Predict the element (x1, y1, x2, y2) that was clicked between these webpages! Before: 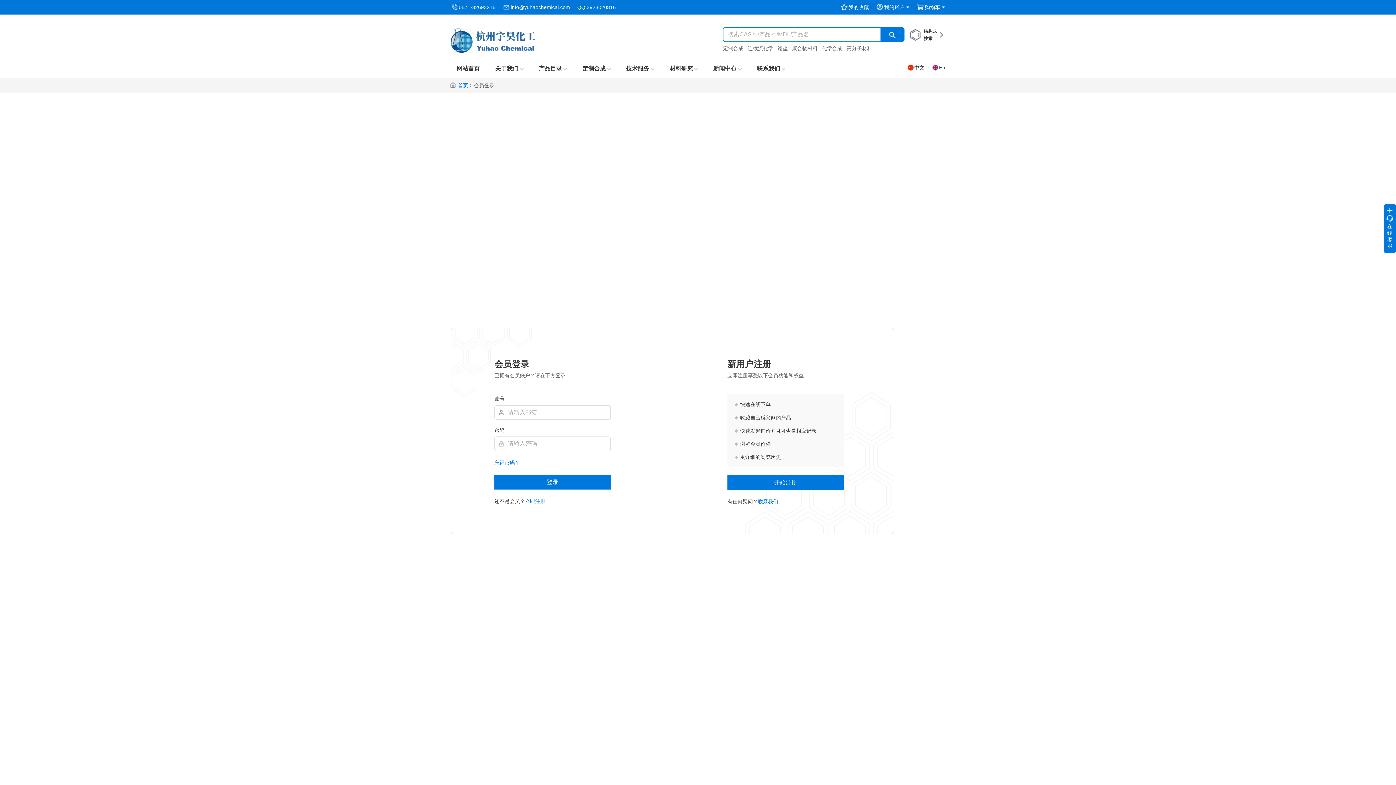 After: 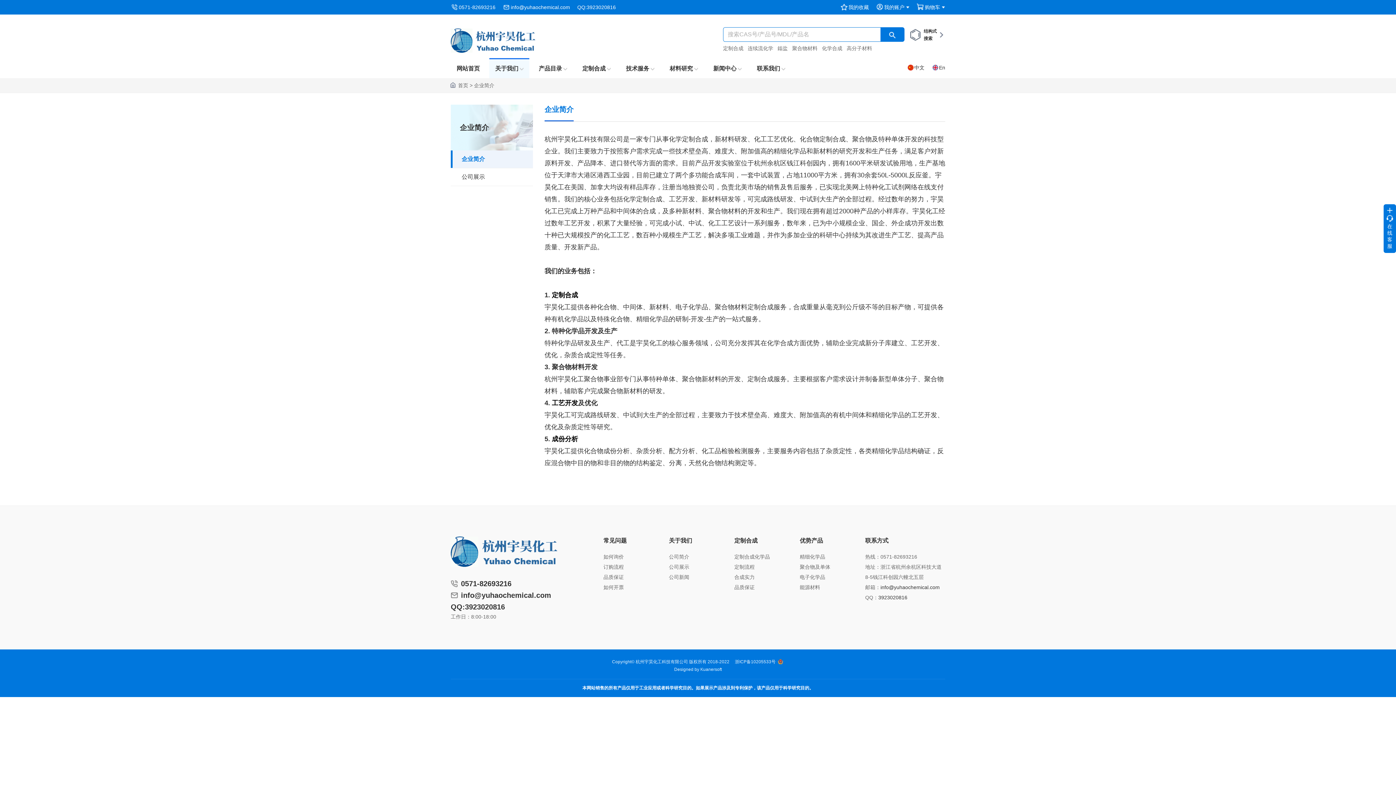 Action: label: 关于我们  bbox: (489, 59, 529, 78)